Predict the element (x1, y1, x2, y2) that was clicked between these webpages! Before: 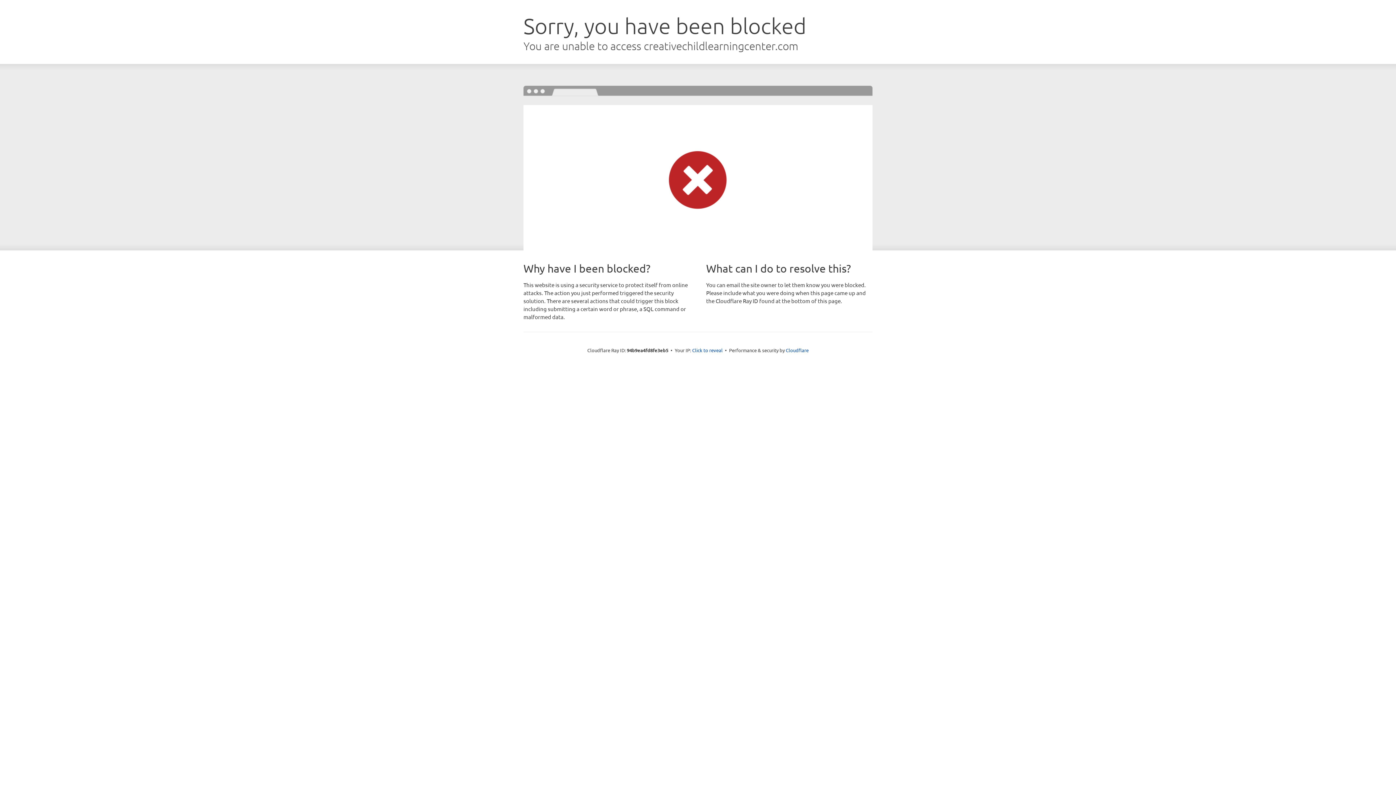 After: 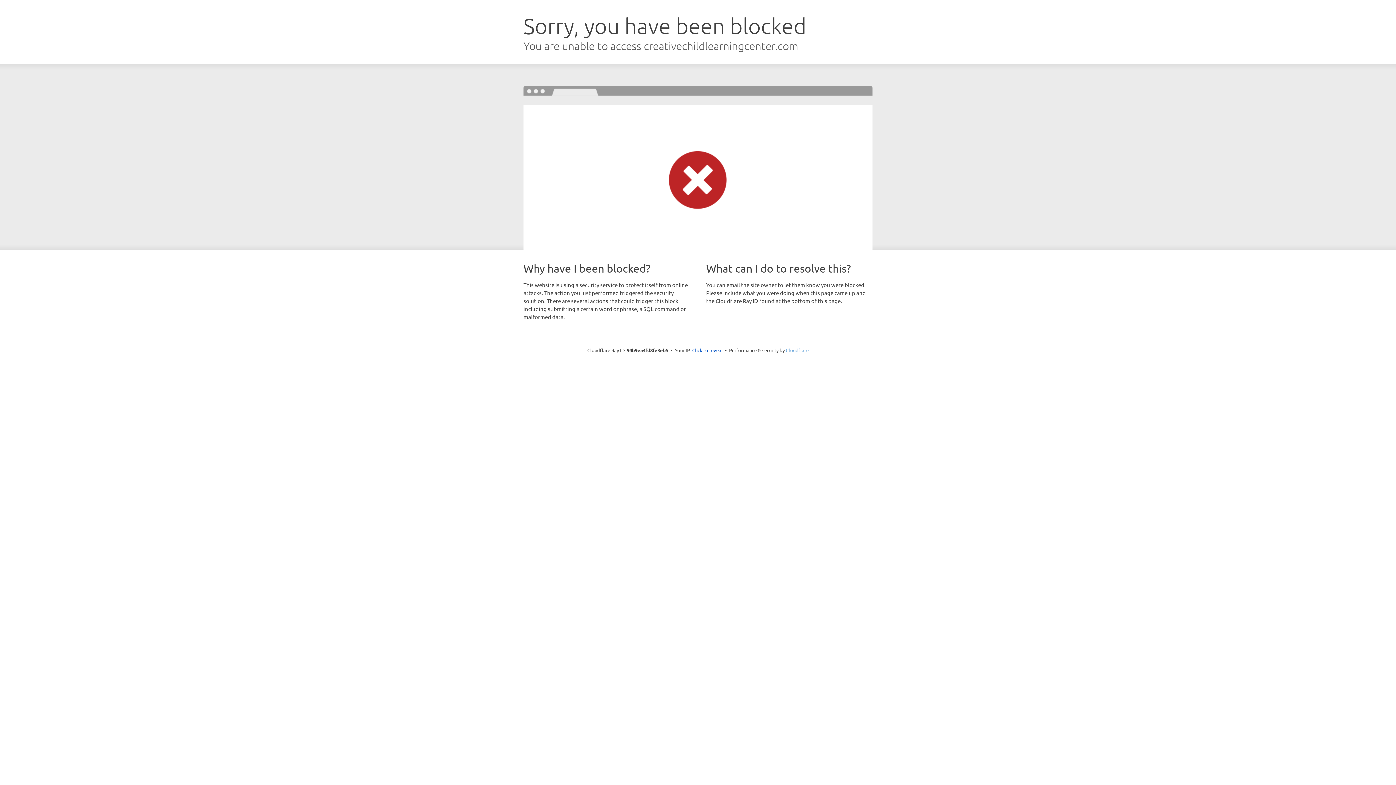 Action: bbox: (786, 347, 808, 353) label: Cloudflare